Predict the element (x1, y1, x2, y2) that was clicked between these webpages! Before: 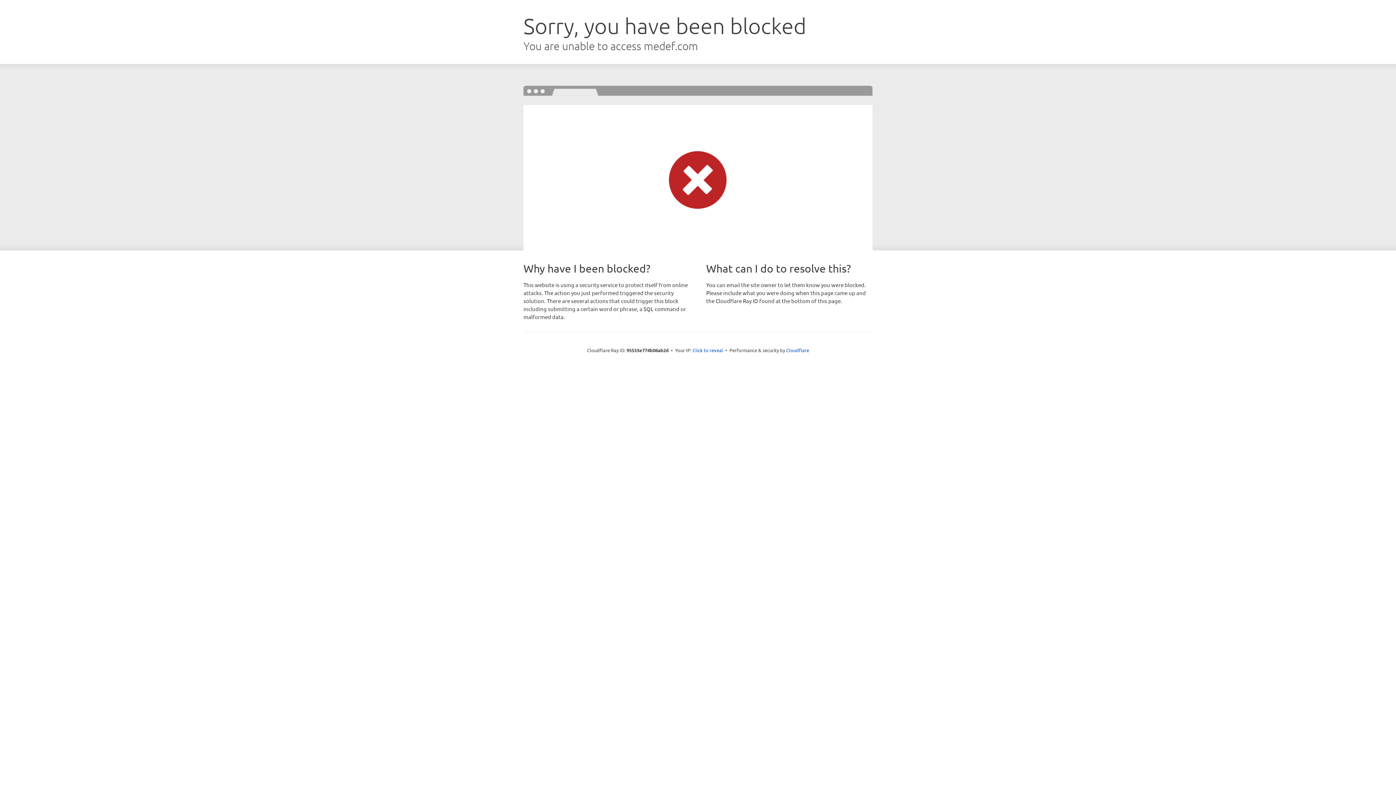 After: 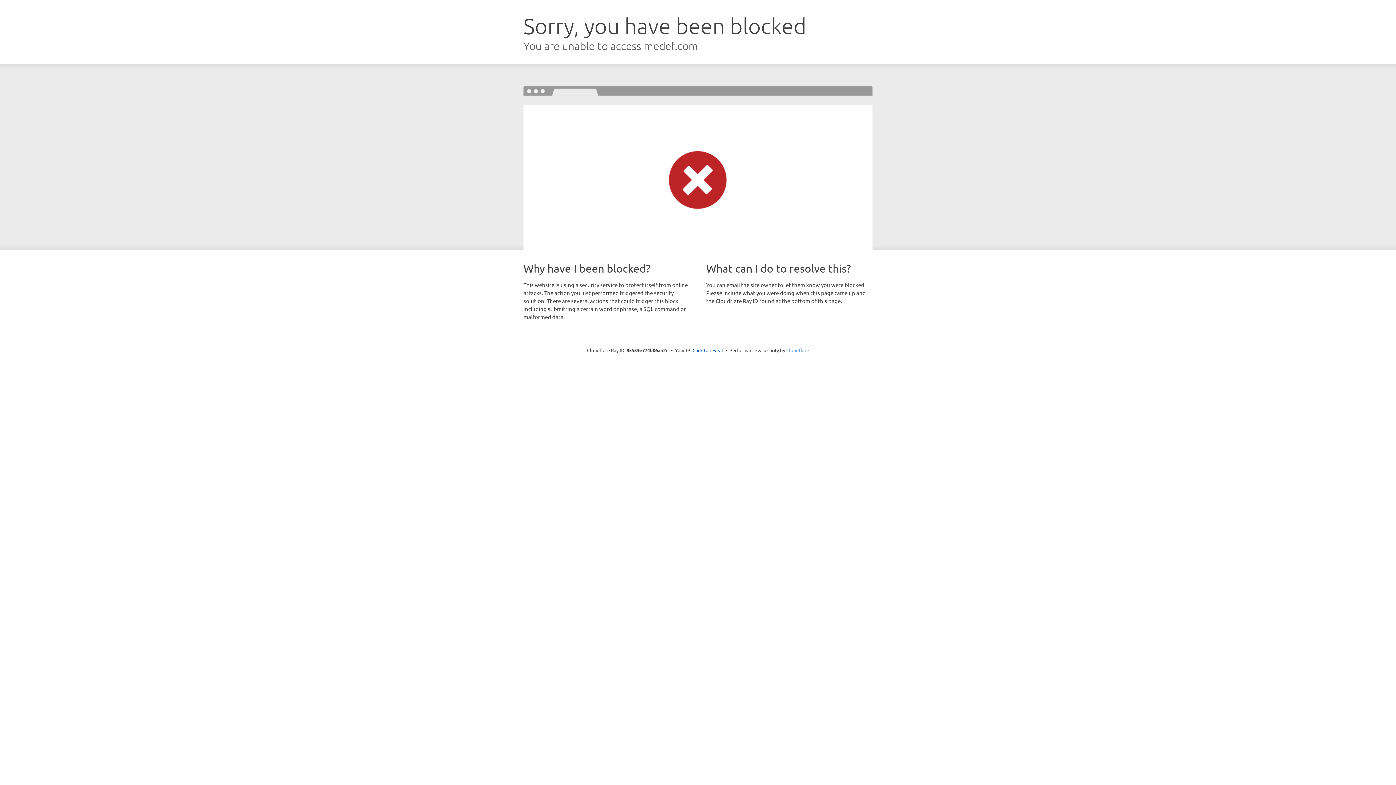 Action: bbox: (786, 347, 809, 353) label: Cloudflare